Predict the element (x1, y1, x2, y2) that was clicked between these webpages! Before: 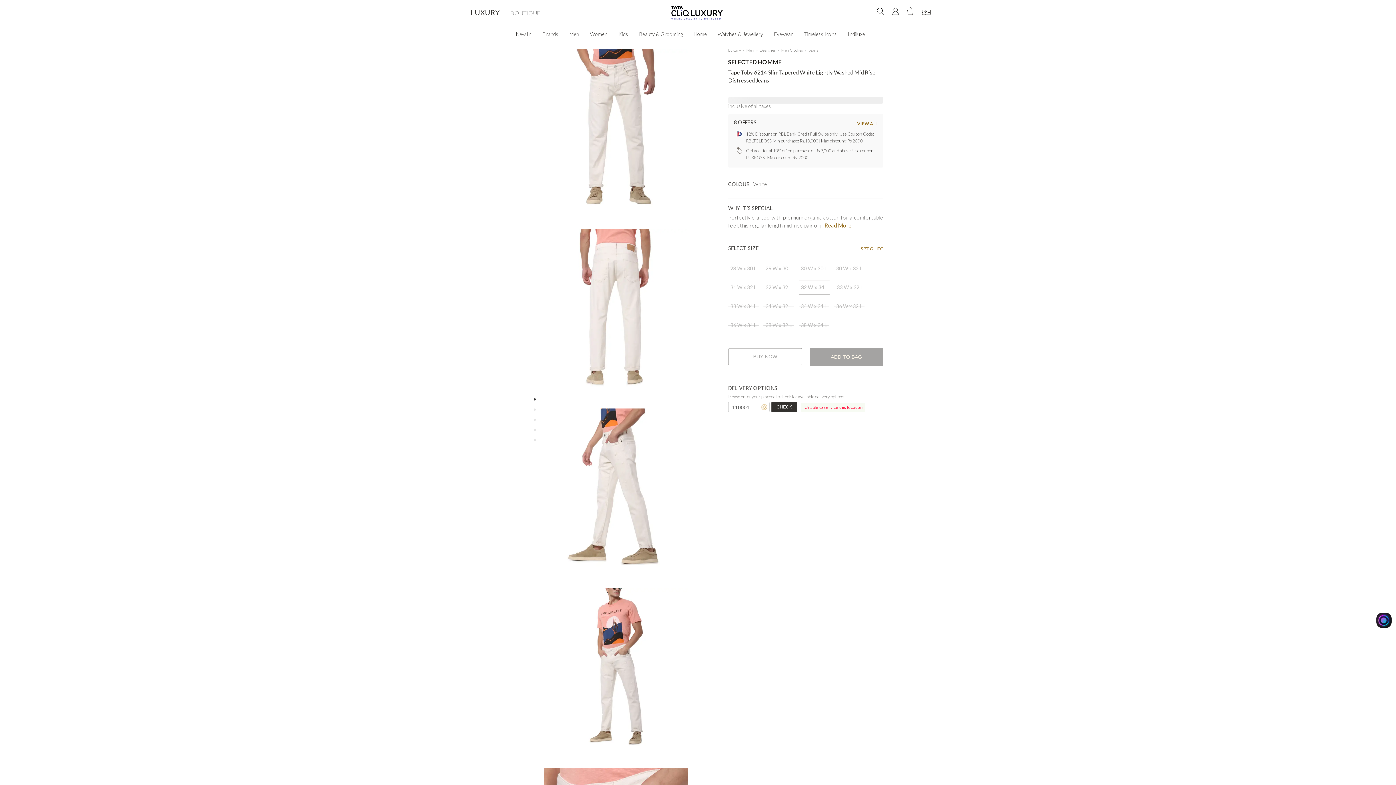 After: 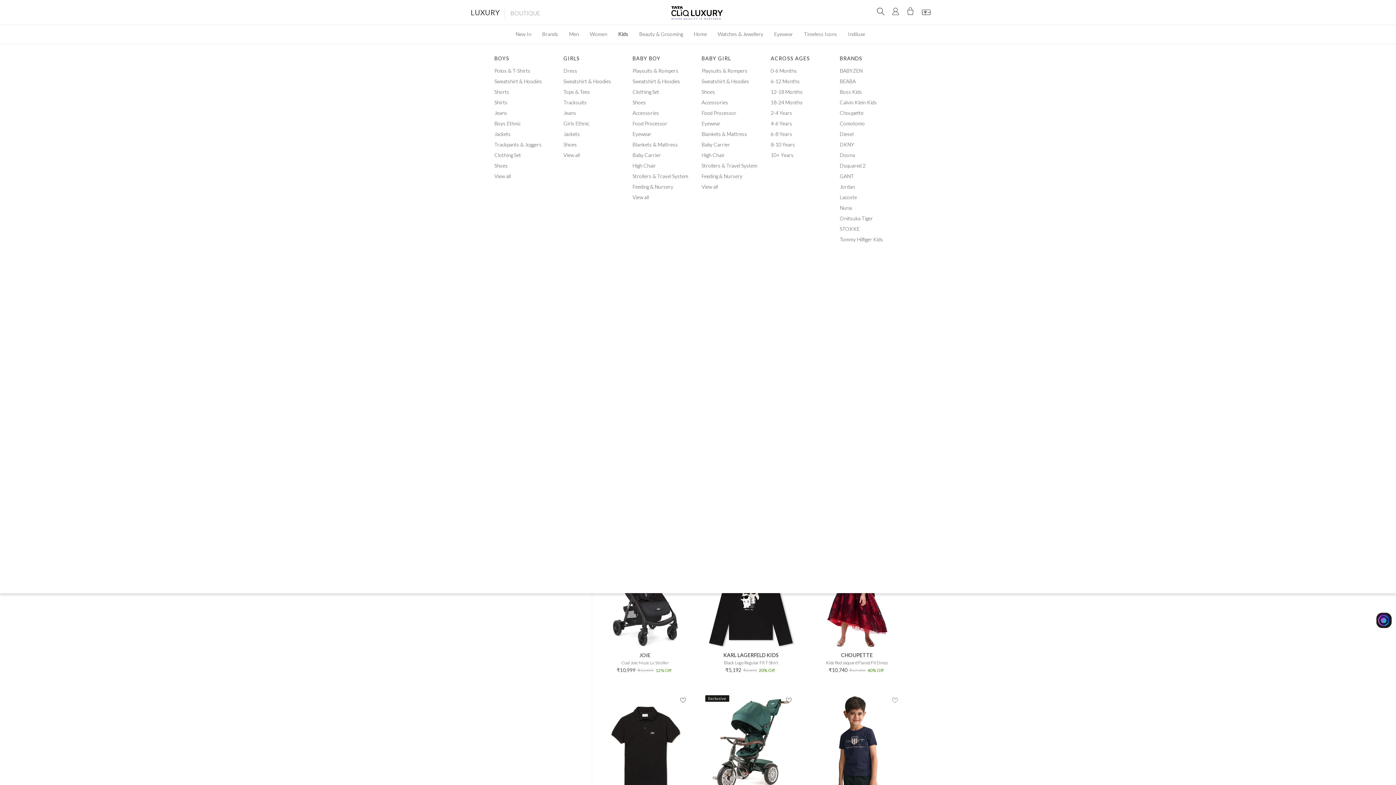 Action: bbox: (613, 25, 633, 42) label: Kids